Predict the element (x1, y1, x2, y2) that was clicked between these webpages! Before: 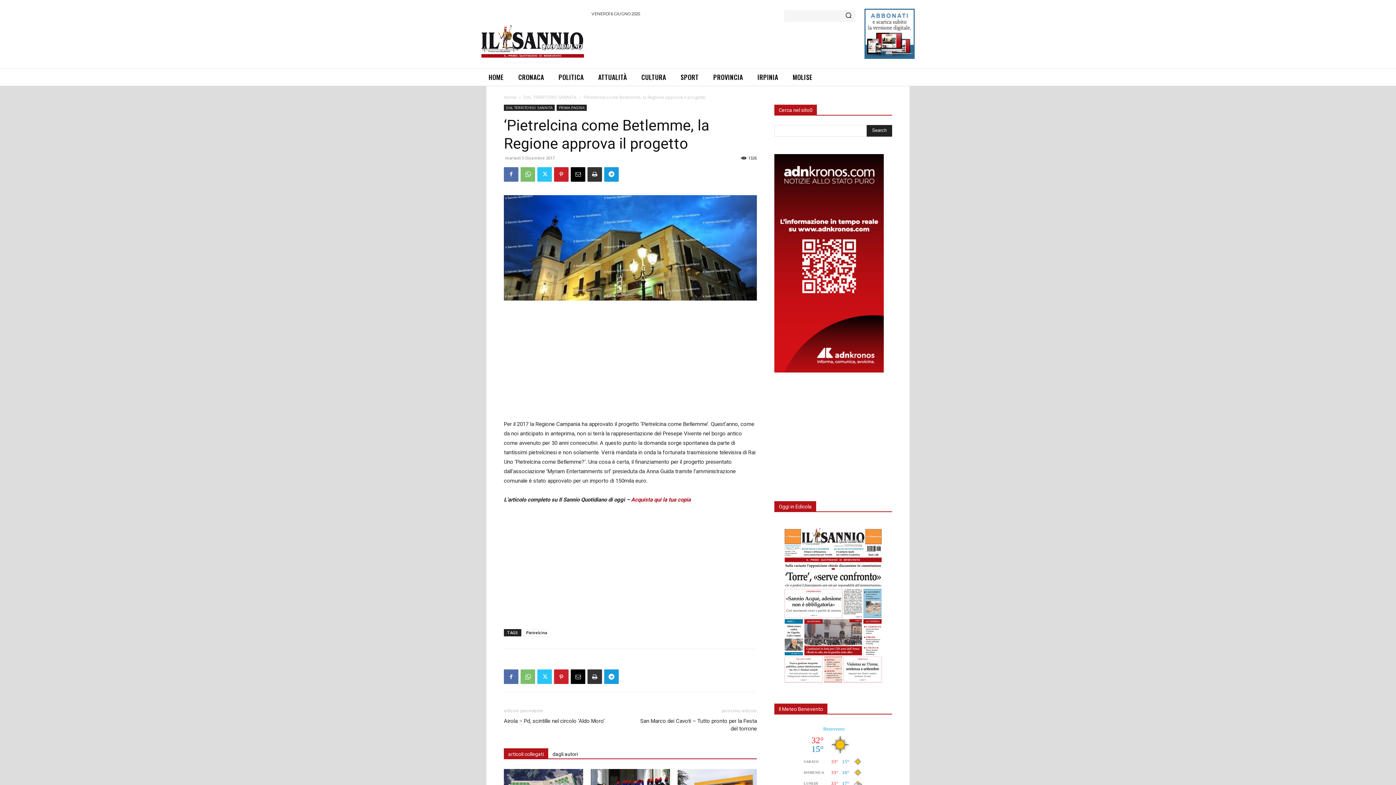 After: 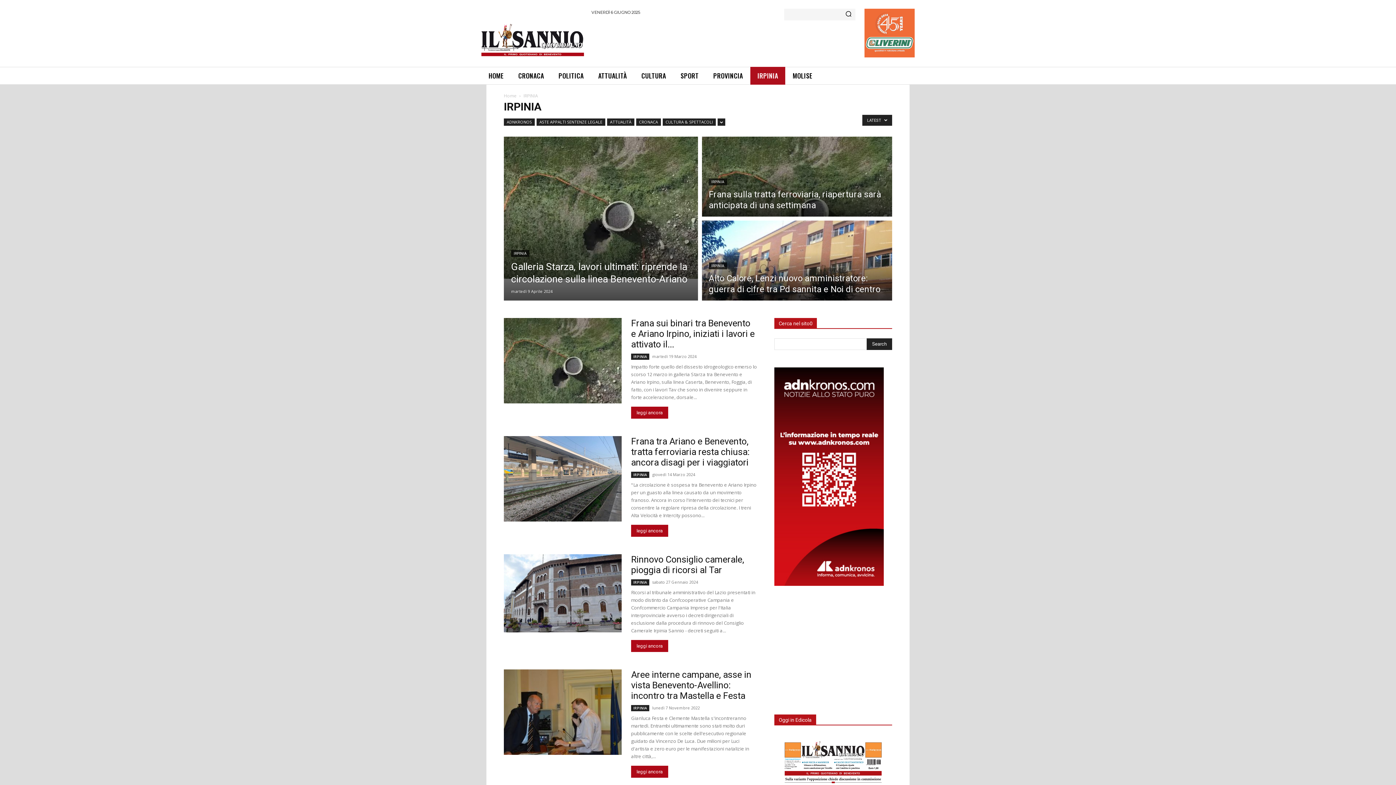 Action: label: IRPINIA bbox: (750, 68, 785, 86)